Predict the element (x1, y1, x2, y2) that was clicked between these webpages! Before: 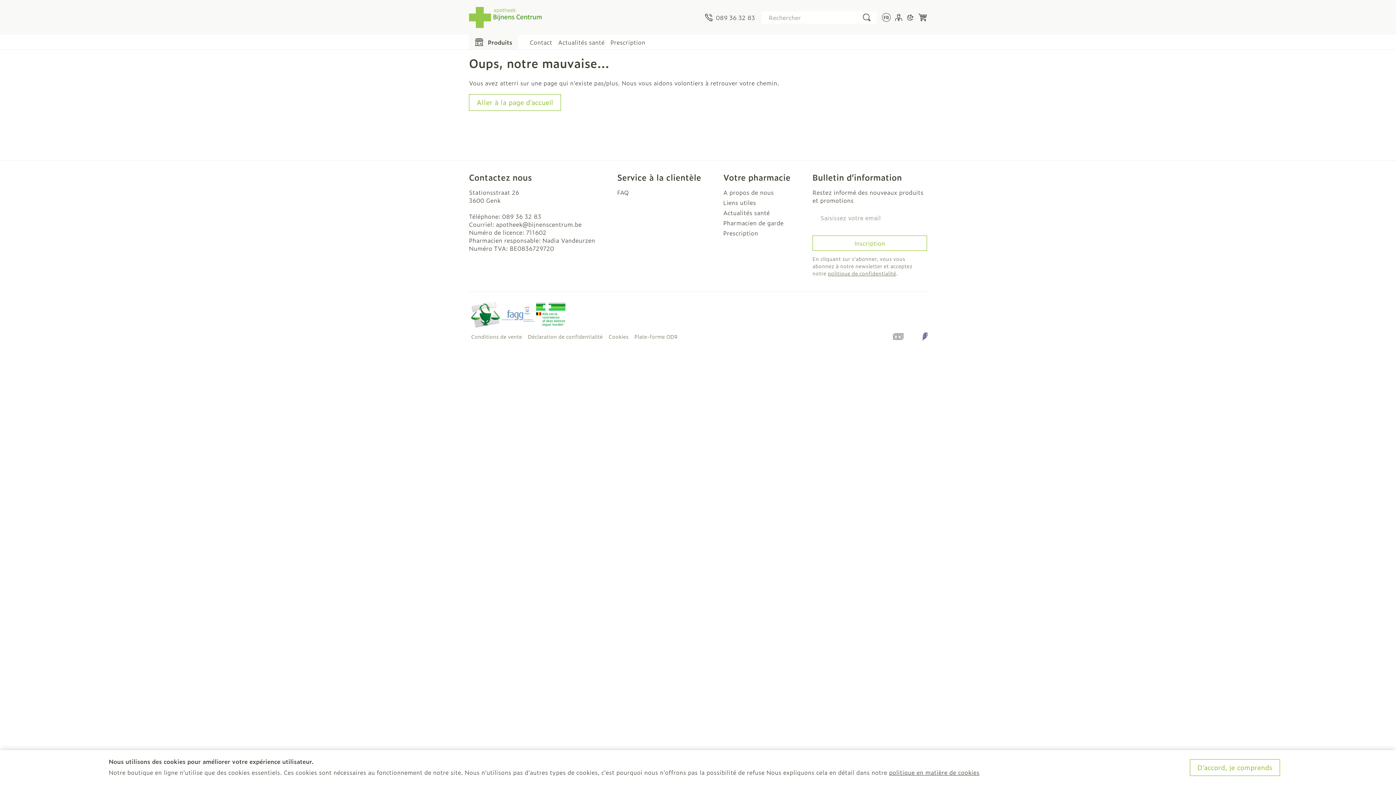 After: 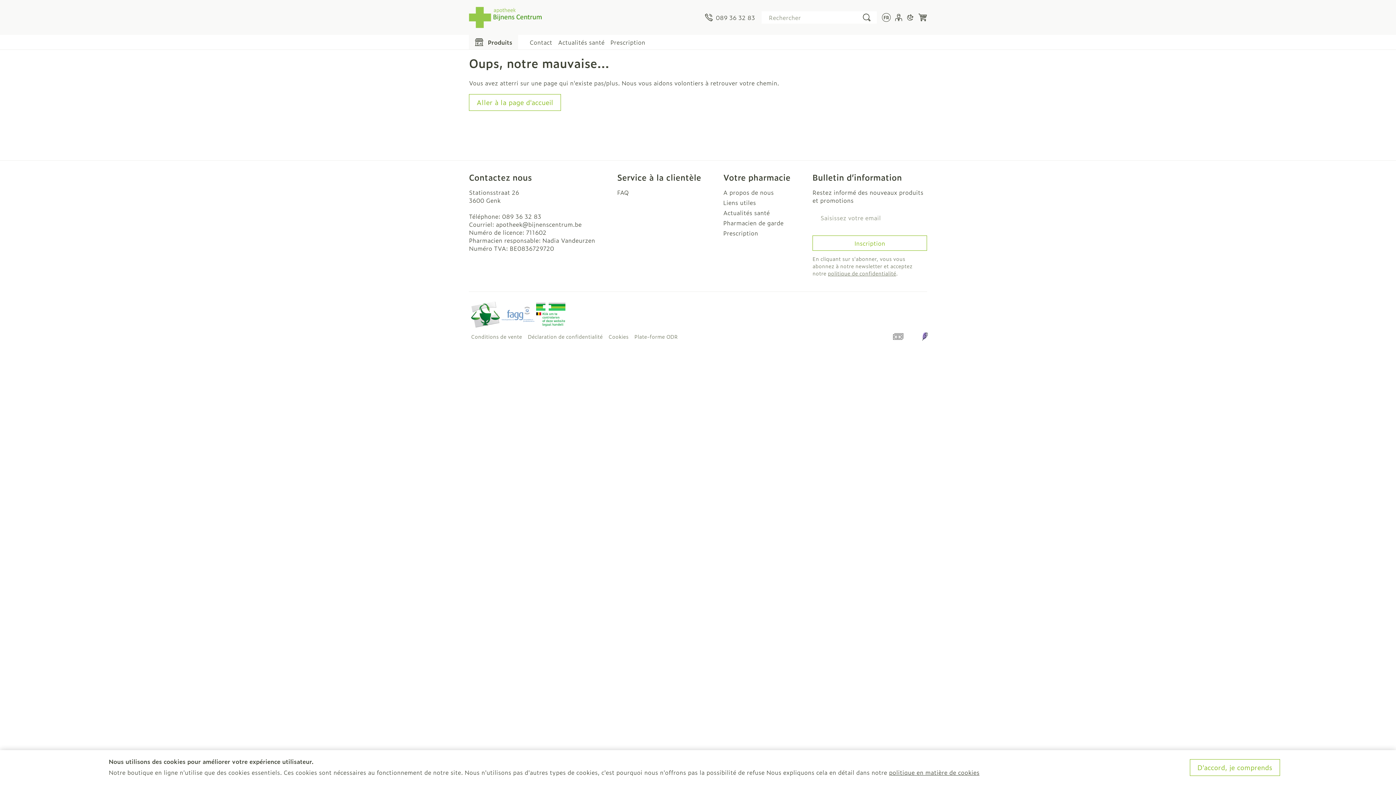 Action: label: Pharmacien de garde bbox: (723, 218, 806, 226)